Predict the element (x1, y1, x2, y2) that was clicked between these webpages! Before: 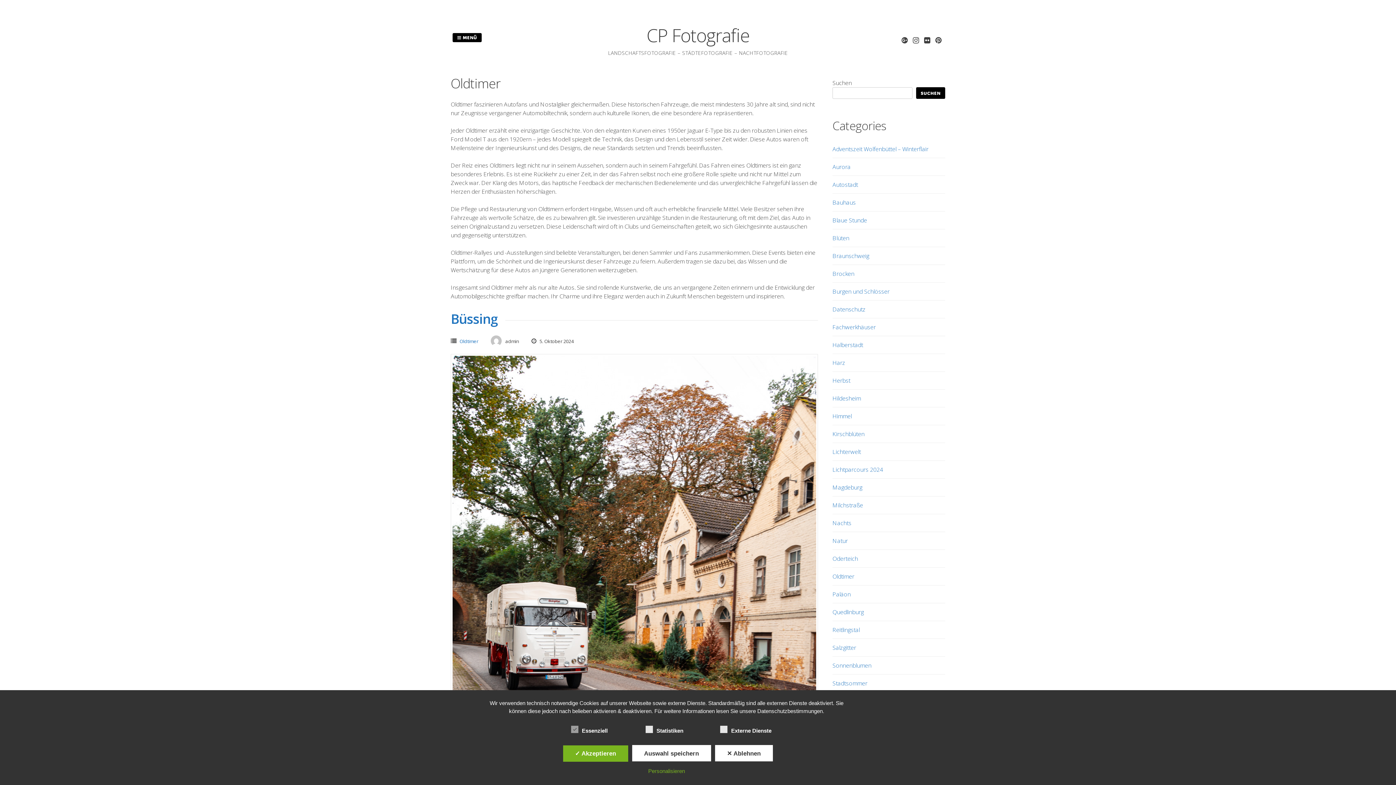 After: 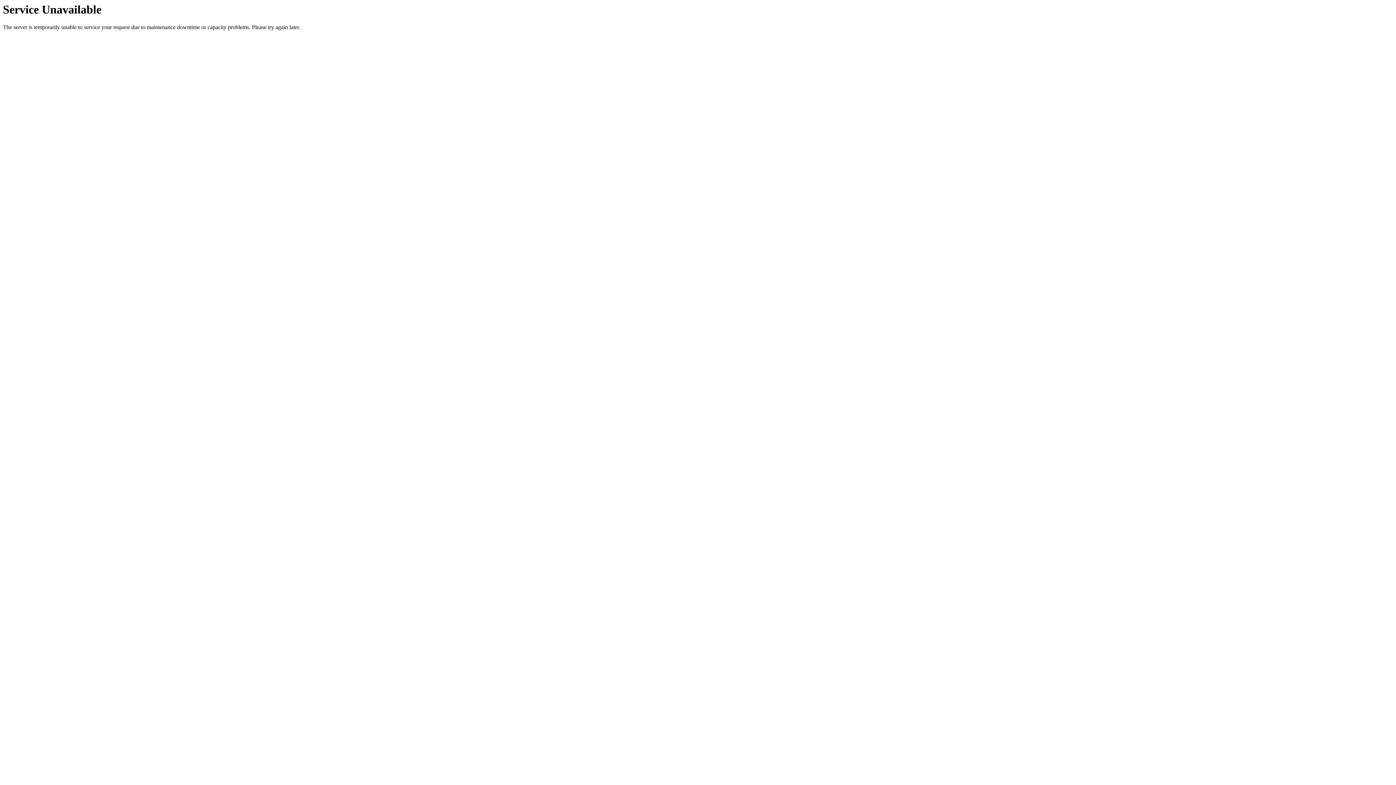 Action: label: Lichtparcours 2024 bbox: (832, 465, 883, 473)